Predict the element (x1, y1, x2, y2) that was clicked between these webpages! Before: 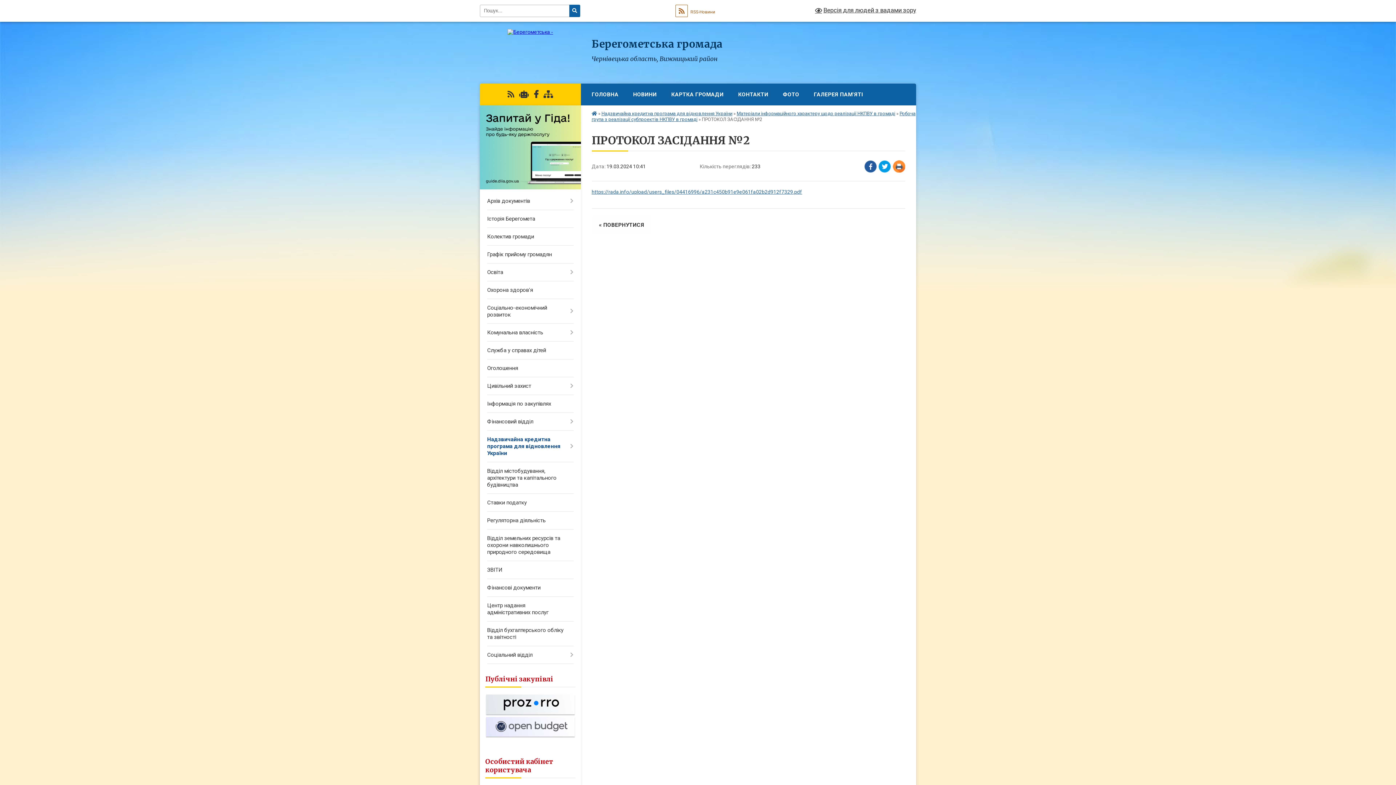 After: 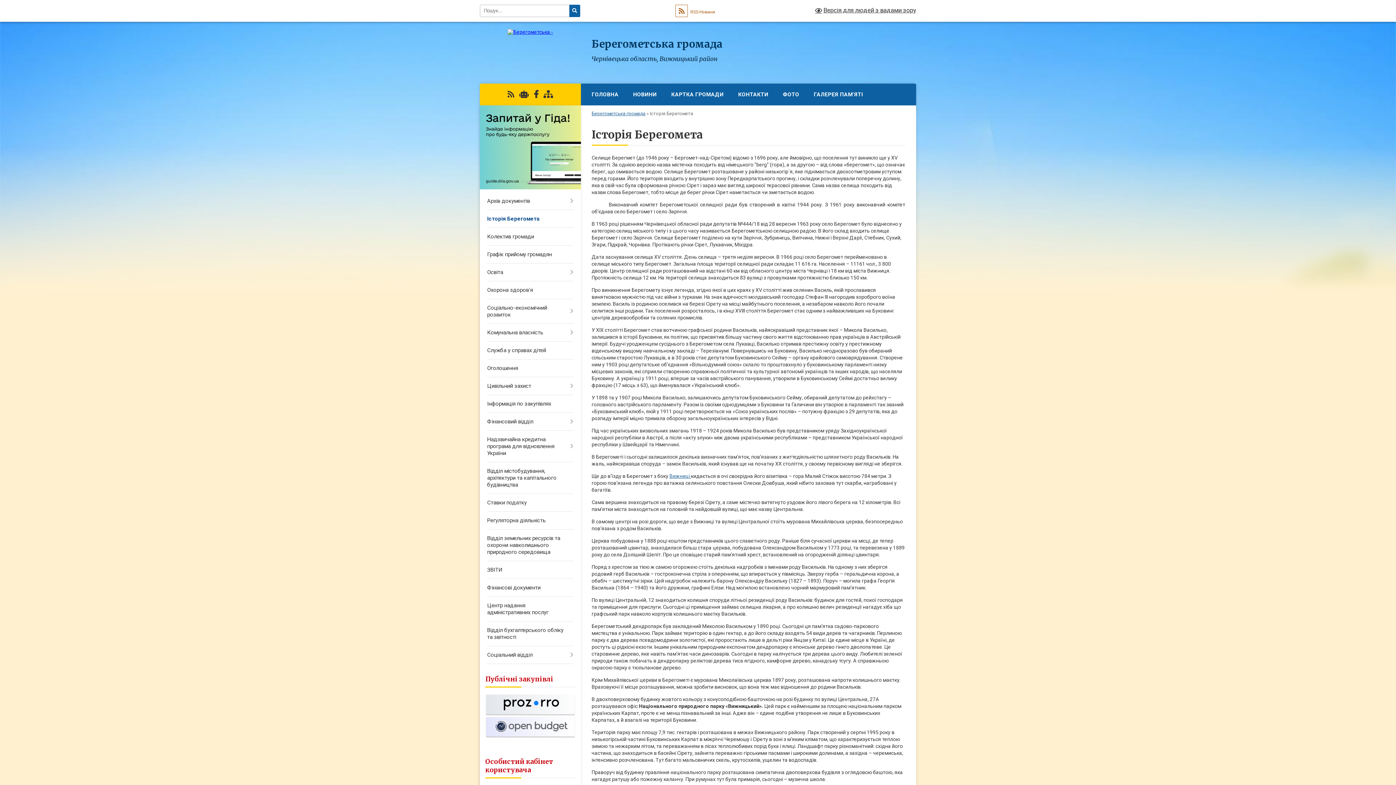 Action: bbox: (480, 210, 580, 228) label: Історія Берегомета